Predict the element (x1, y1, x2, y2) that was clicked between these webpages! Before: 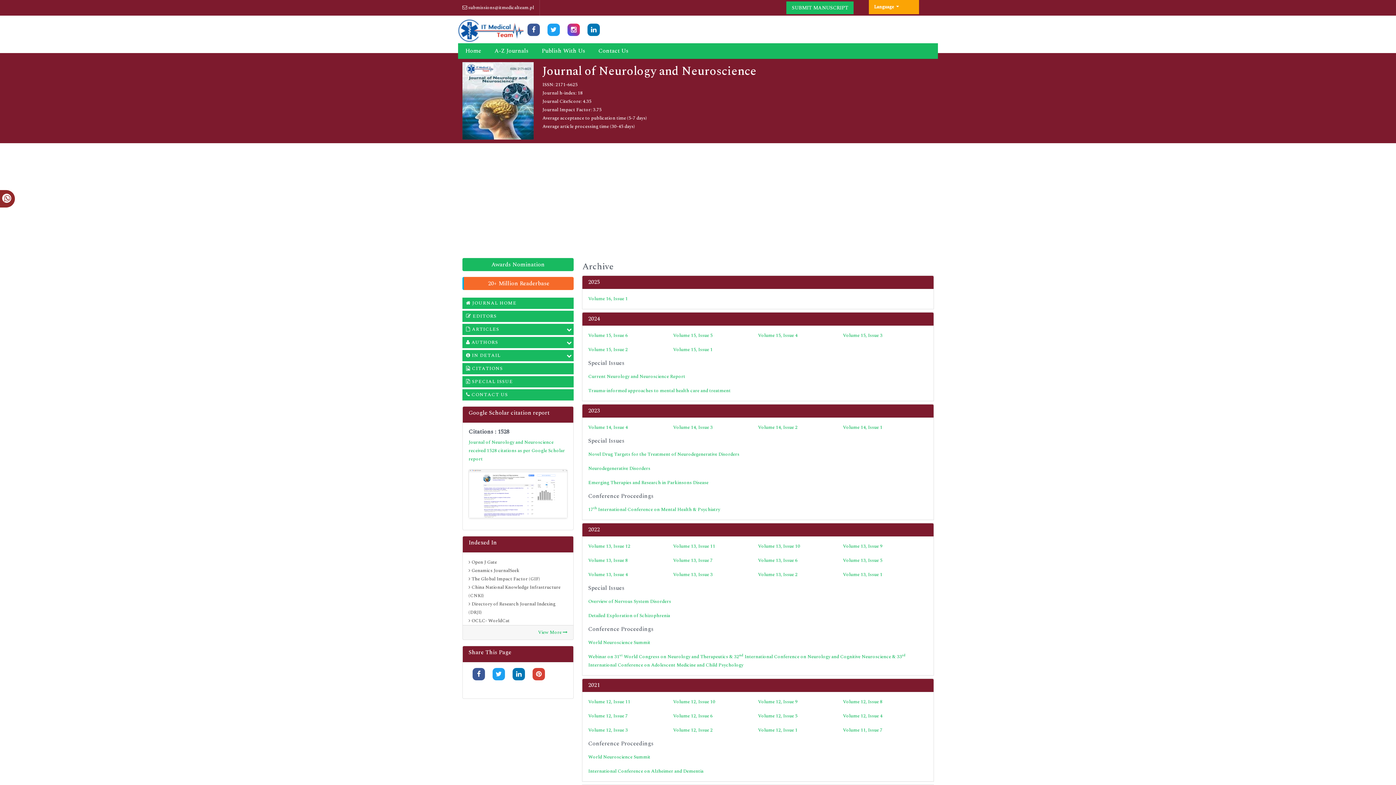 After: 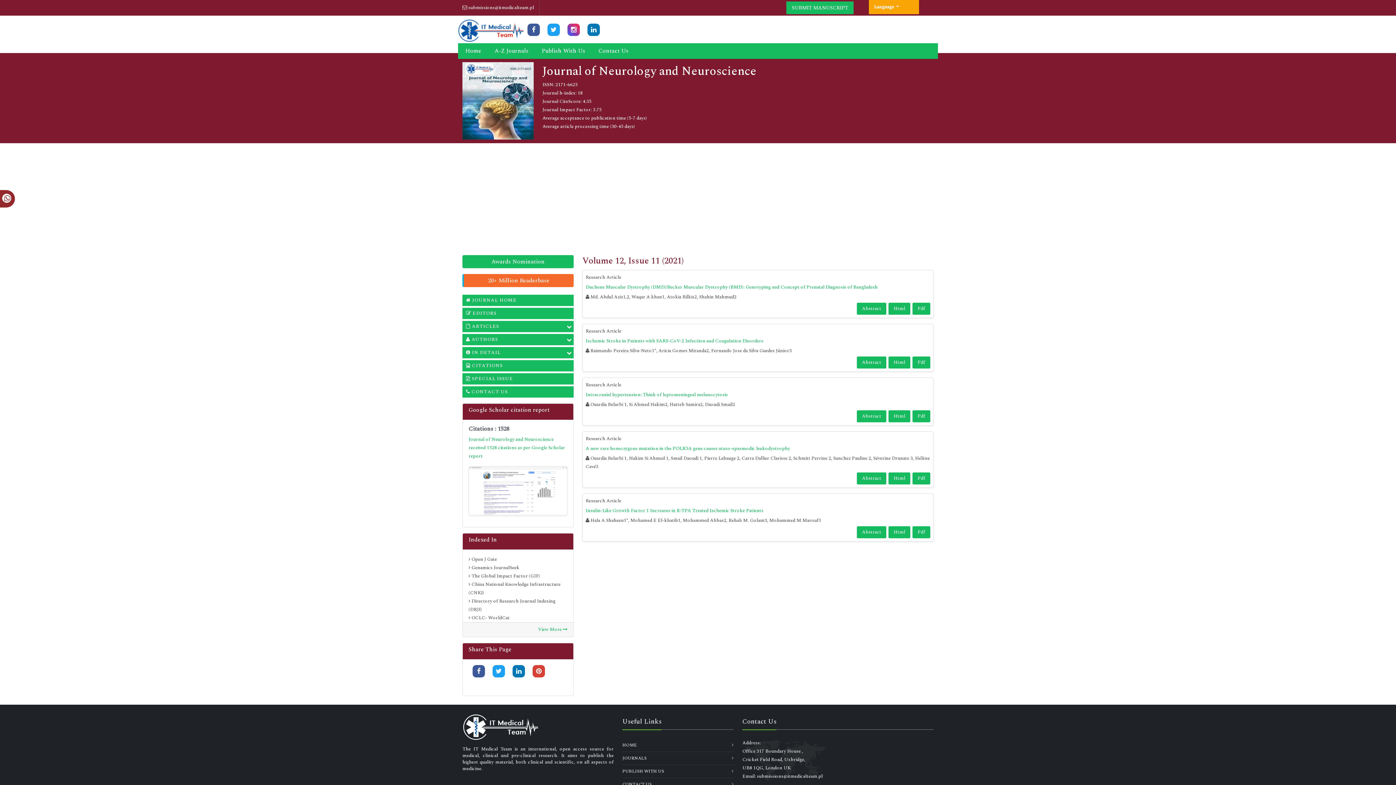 Action: label: Volume 12, Issue 11 bbox: (588, 698, 630, 705)